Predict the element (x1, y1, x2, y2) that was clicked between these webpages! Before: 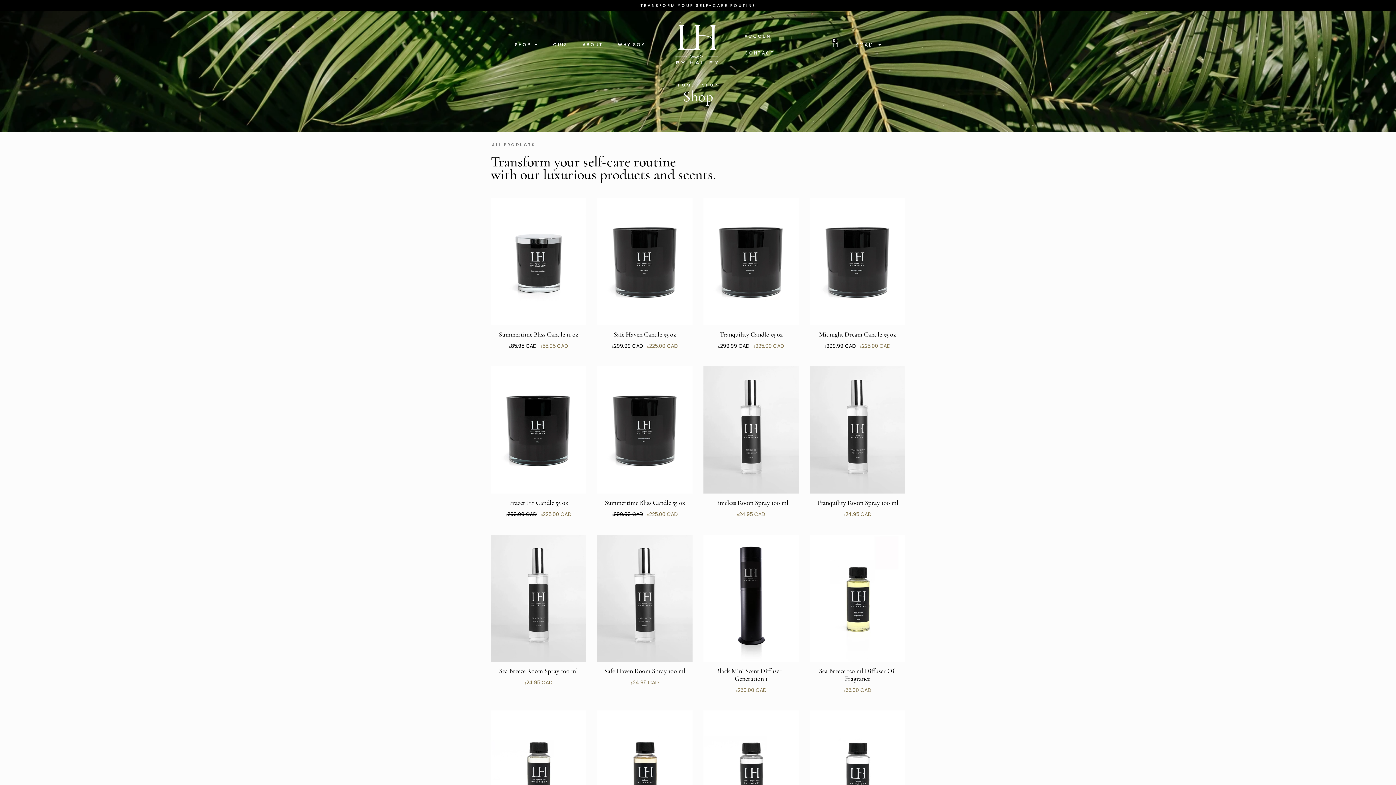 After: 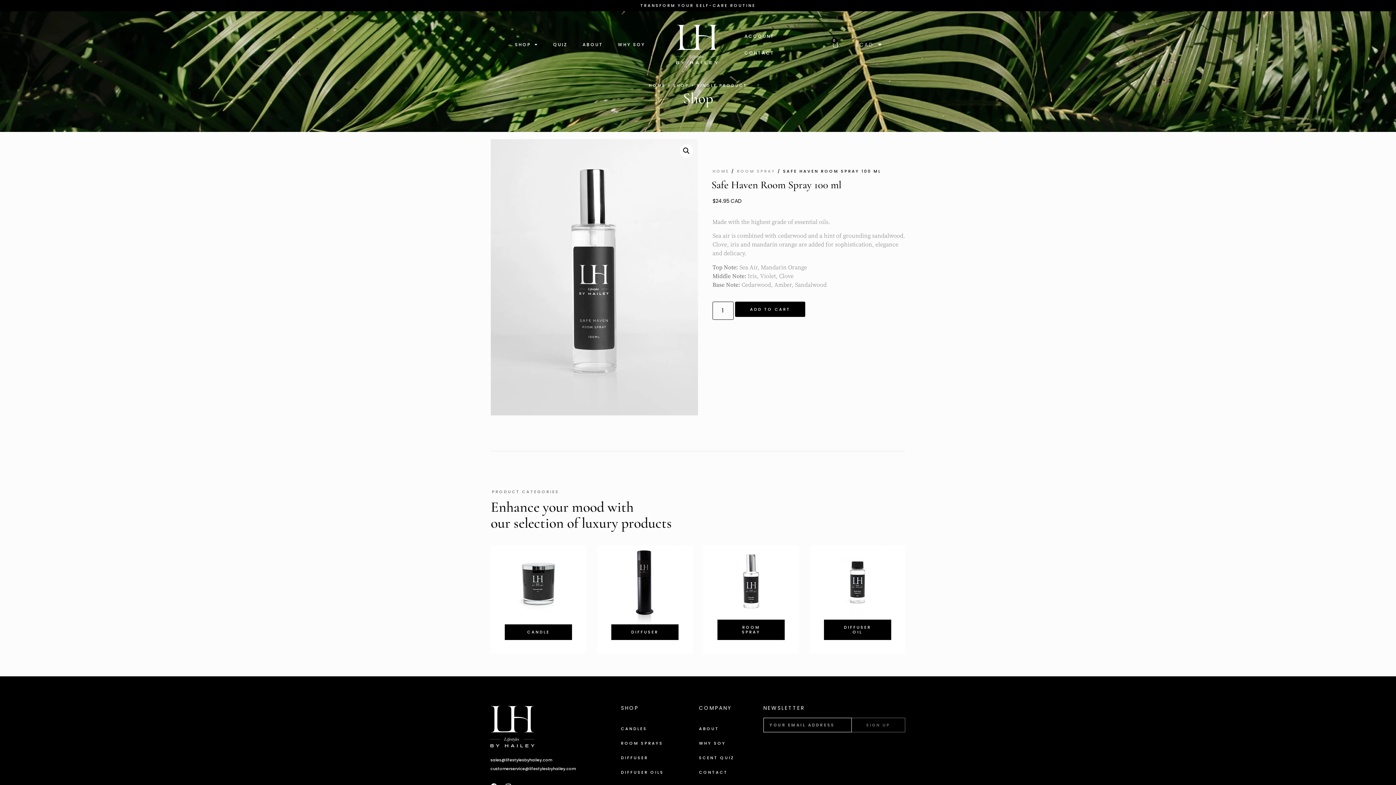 Action: bbox: (597, 535, 692, 662)